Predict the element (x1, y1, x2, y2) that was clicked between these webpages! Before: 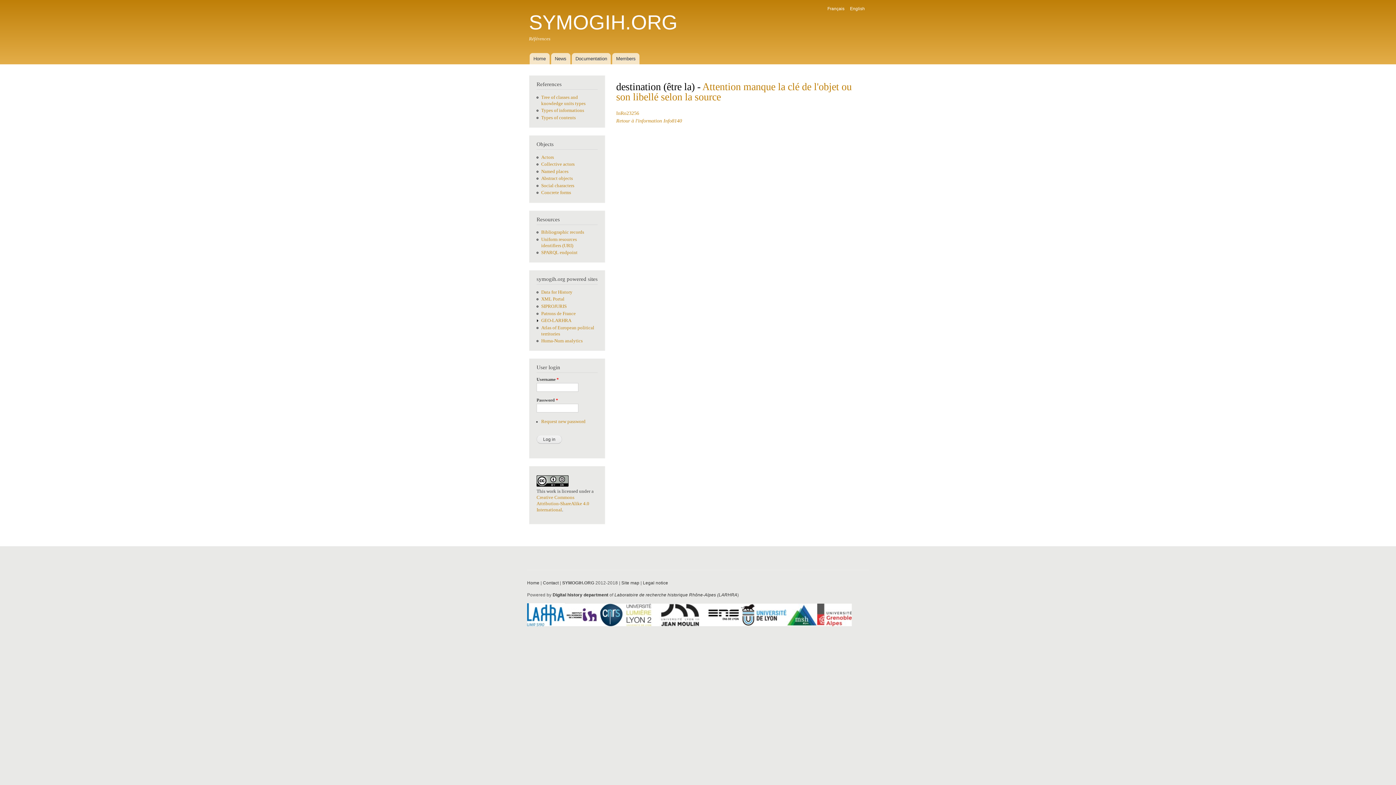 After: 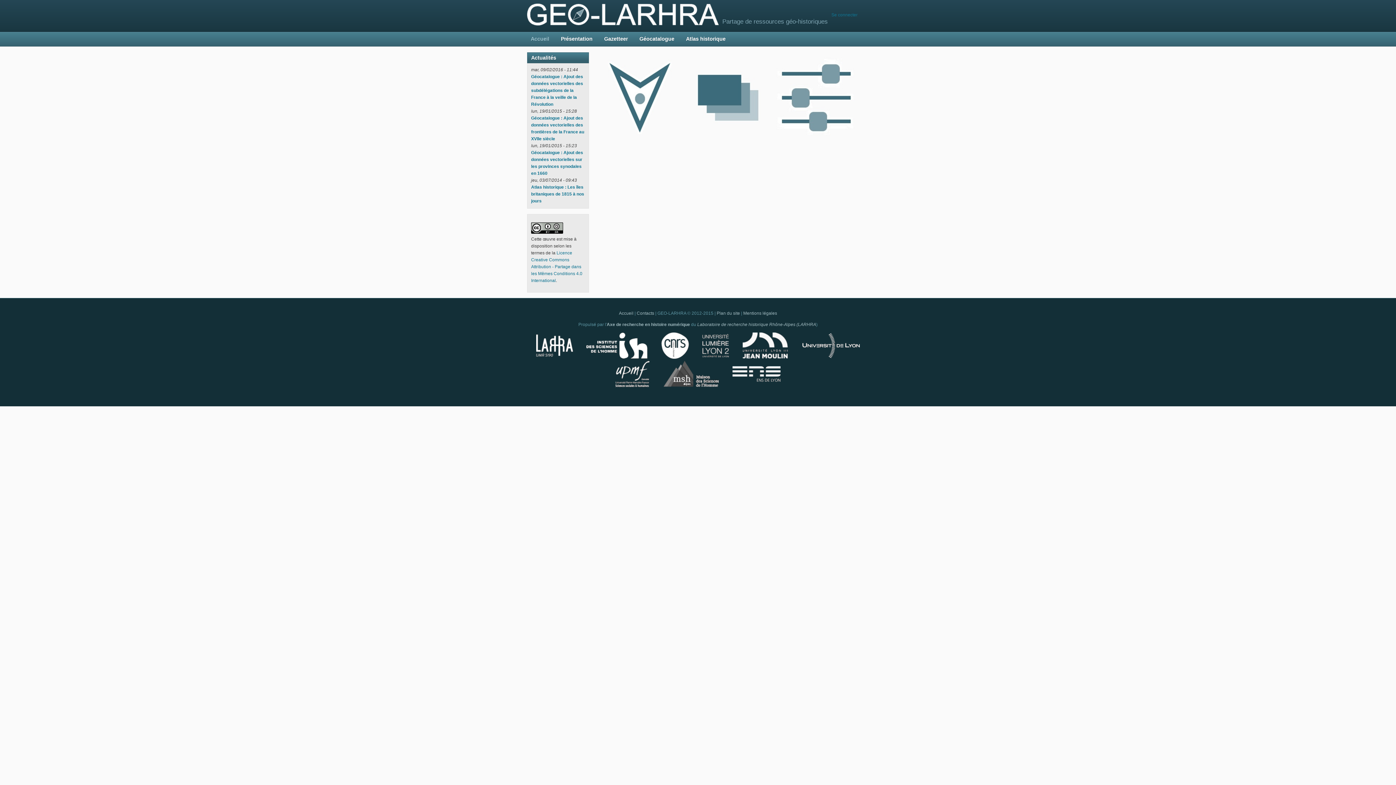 Action: bbox: (541, 318, 571, 323) label: GEO-LARHRA